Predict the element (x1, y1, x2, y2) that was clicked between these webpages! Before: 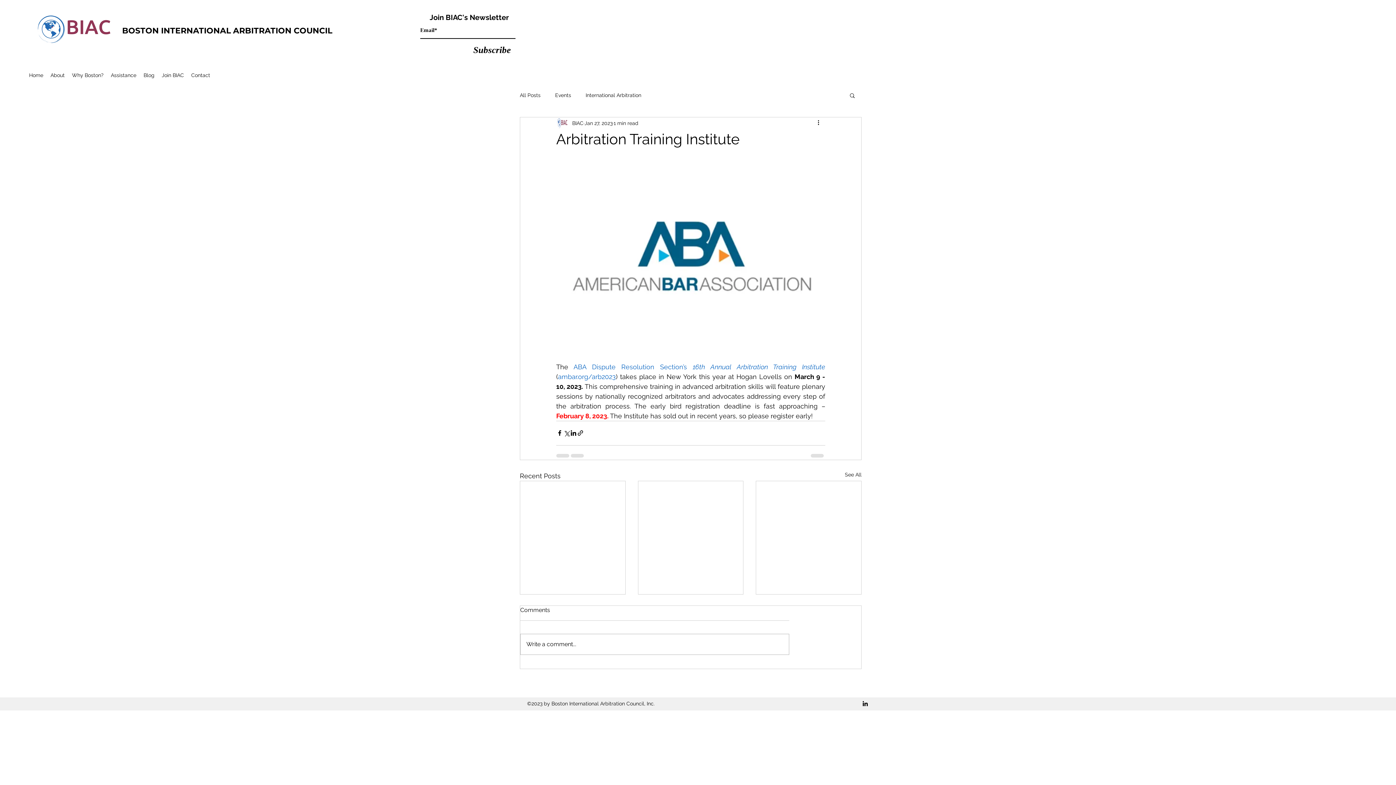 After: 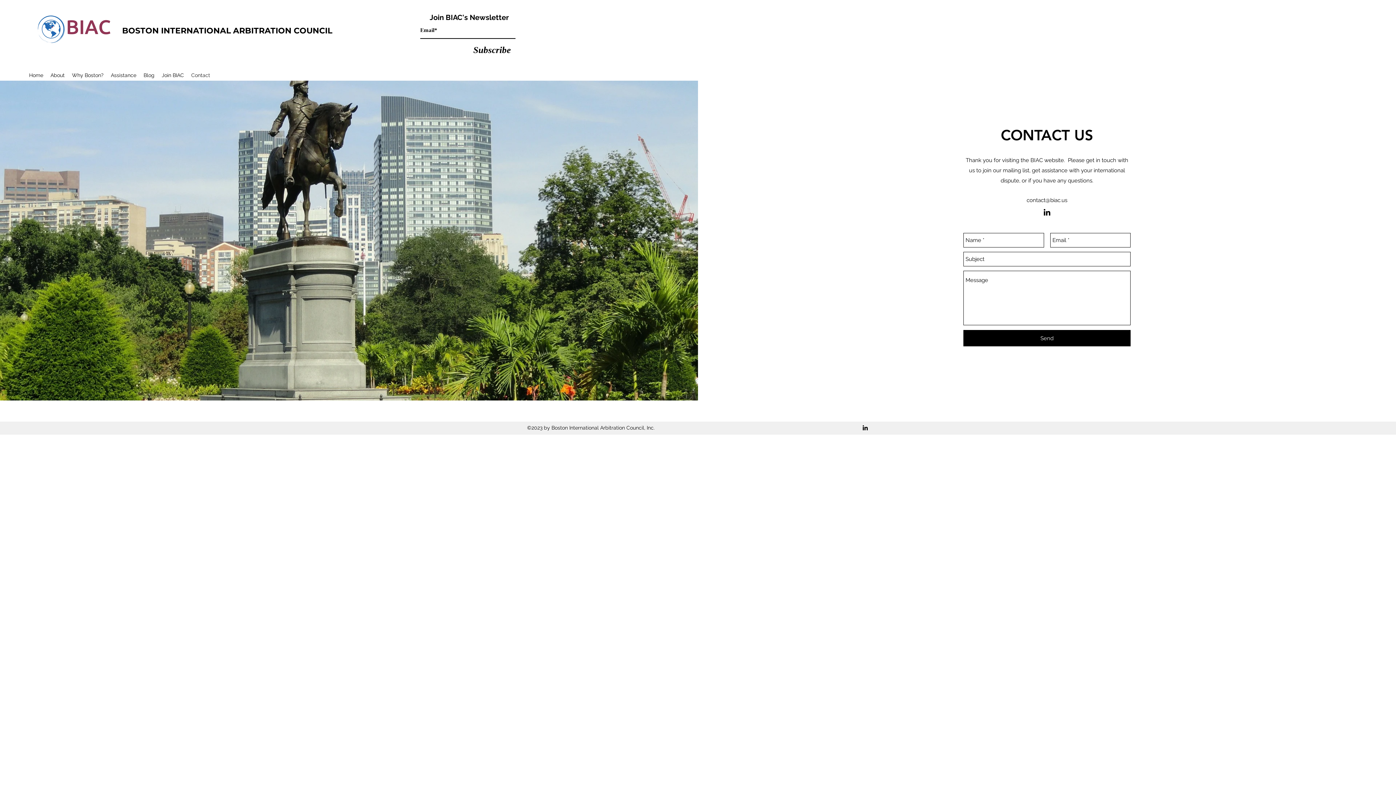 Action: label: Contact bbox: (187, 69, 213, 80)